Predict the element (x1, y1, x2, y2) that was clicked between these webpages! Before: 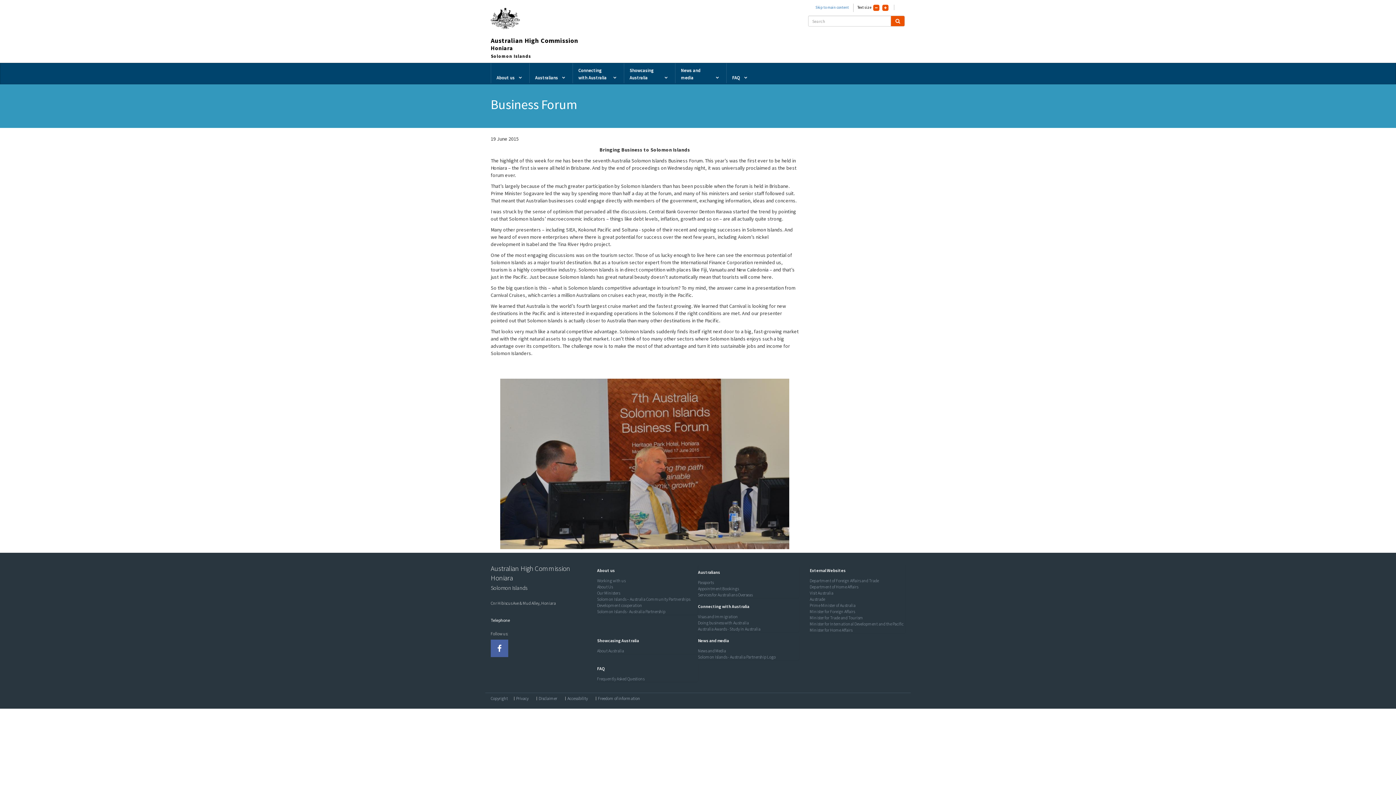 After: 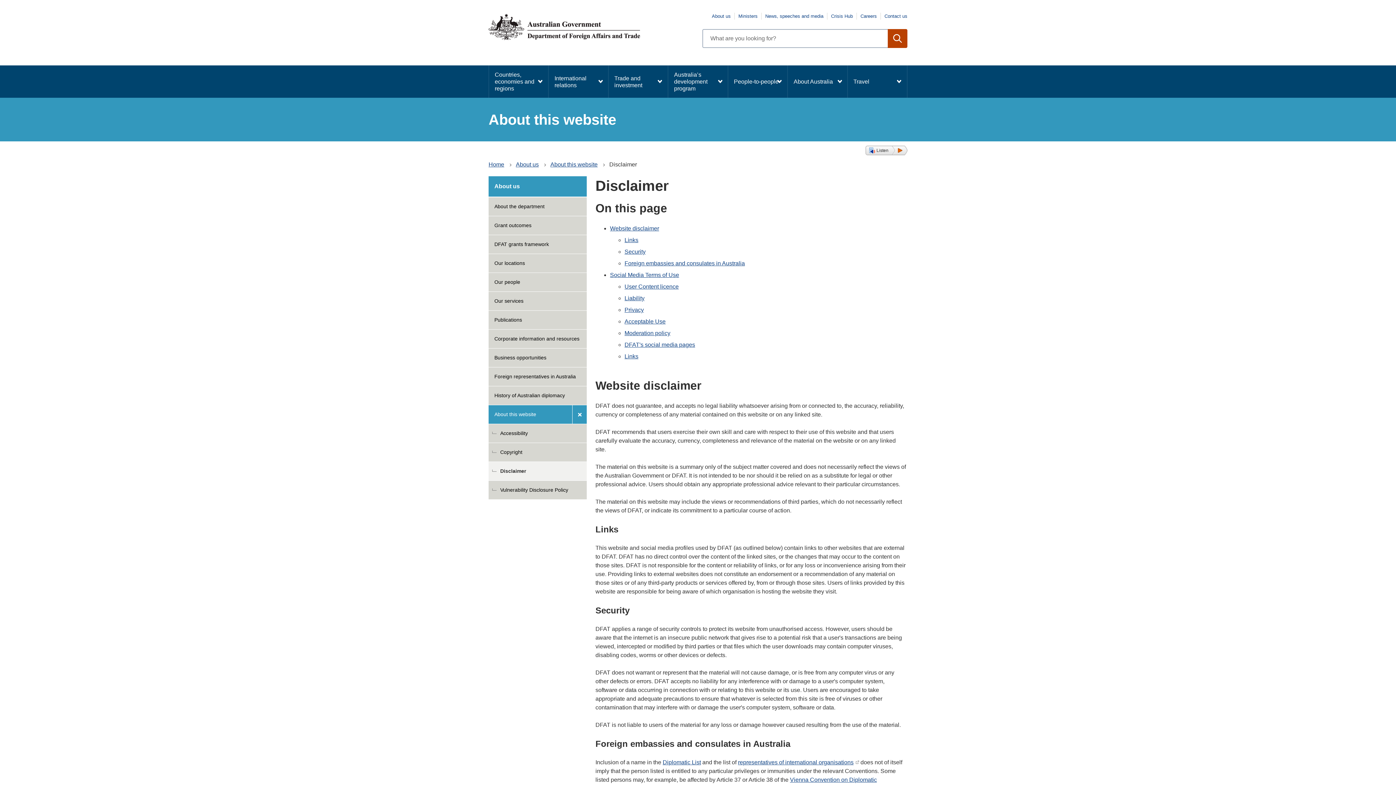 Action: bbox: (538, 697, 562, 700) label: Disclaimer